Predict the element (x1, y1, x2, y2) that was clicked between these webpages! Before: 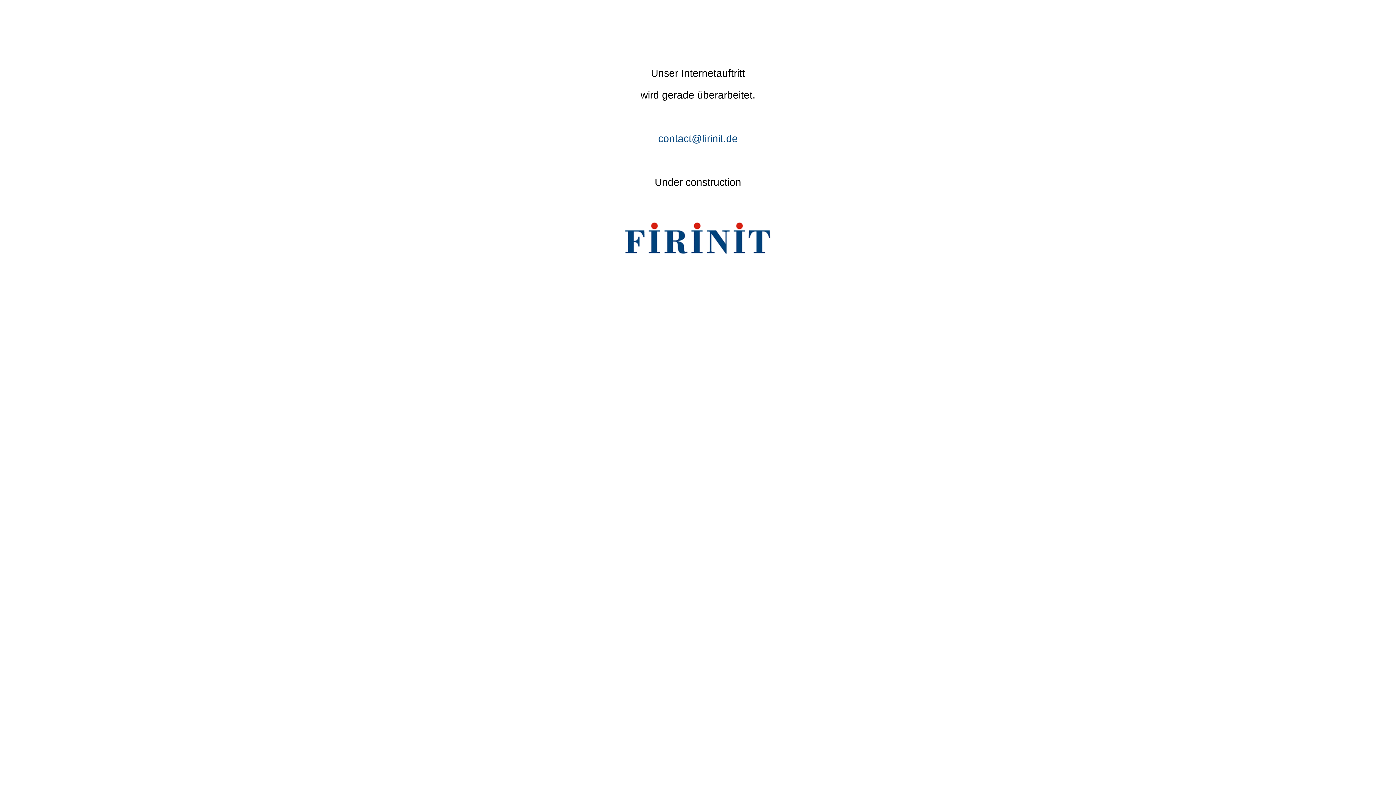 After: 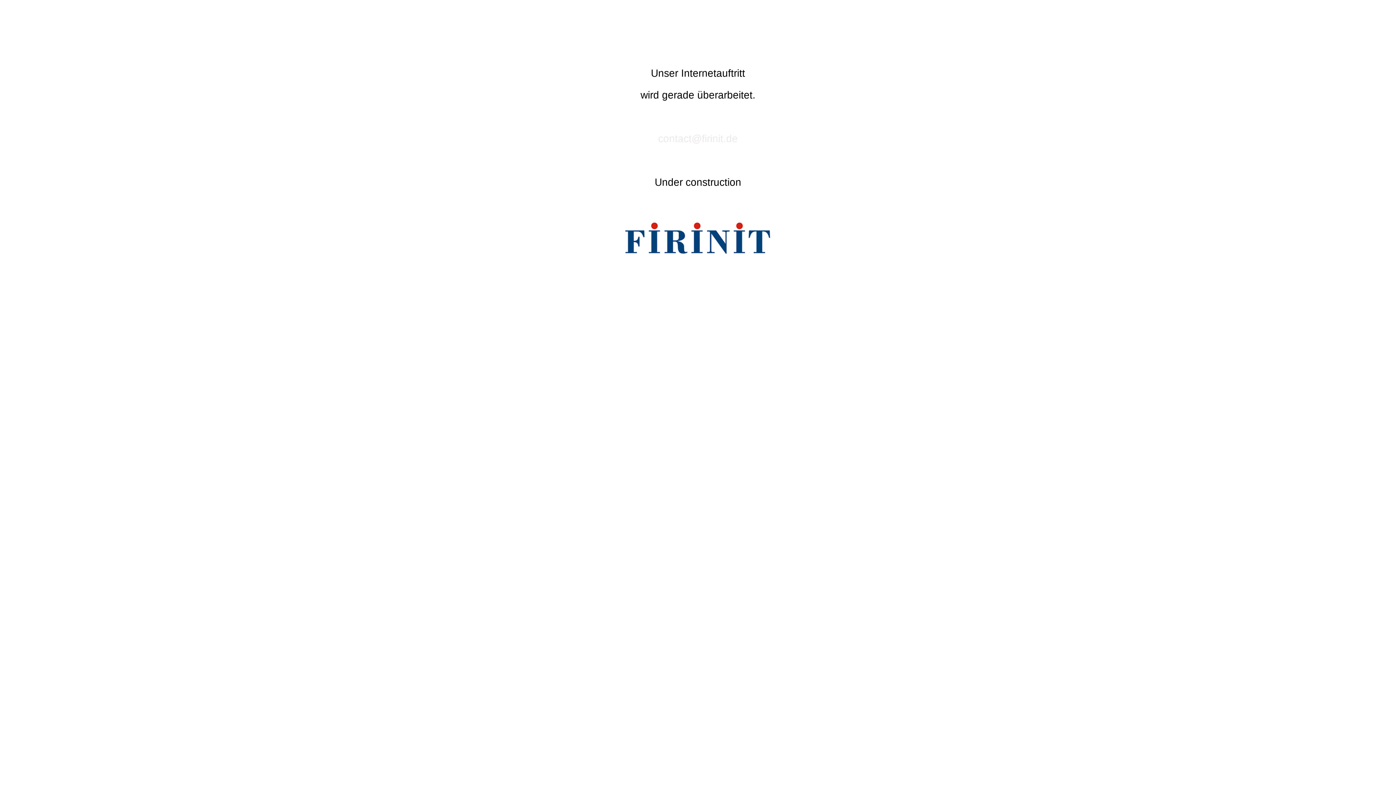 Action: bbox: (658, 133, 738, 144) label: contact@firinit.de